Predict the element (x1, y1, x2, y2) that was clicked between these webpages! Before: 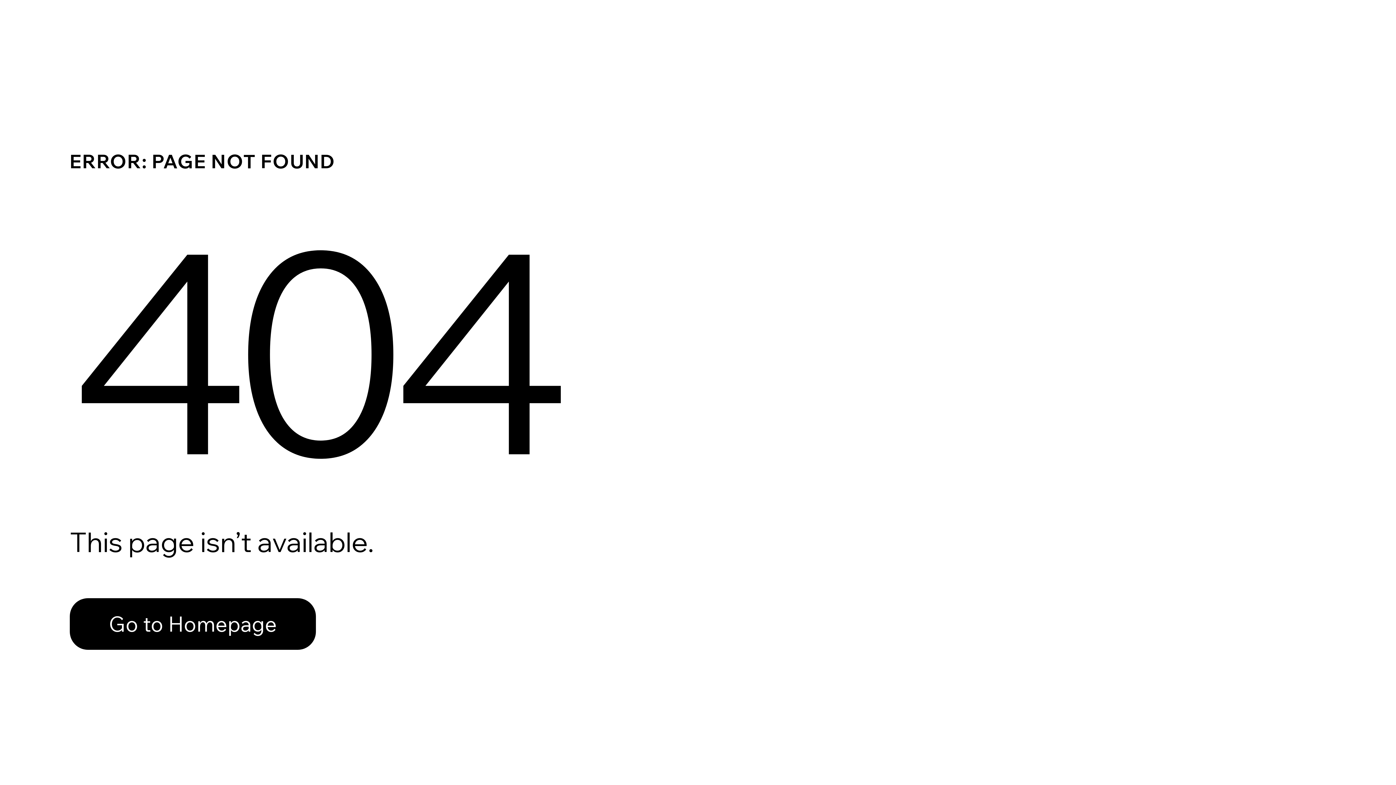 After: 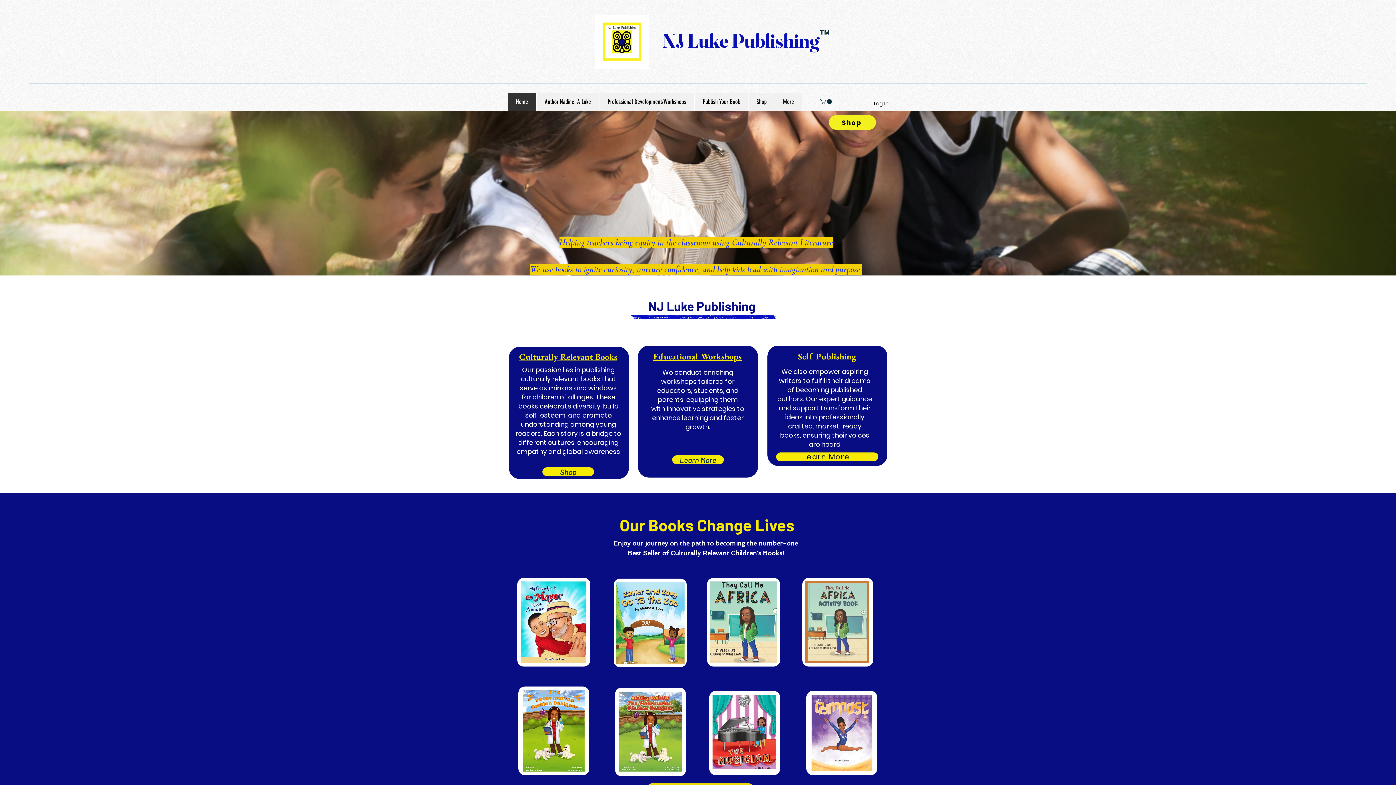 Action: bbox: (69, 598, 316, 650) label: Go to Homepage